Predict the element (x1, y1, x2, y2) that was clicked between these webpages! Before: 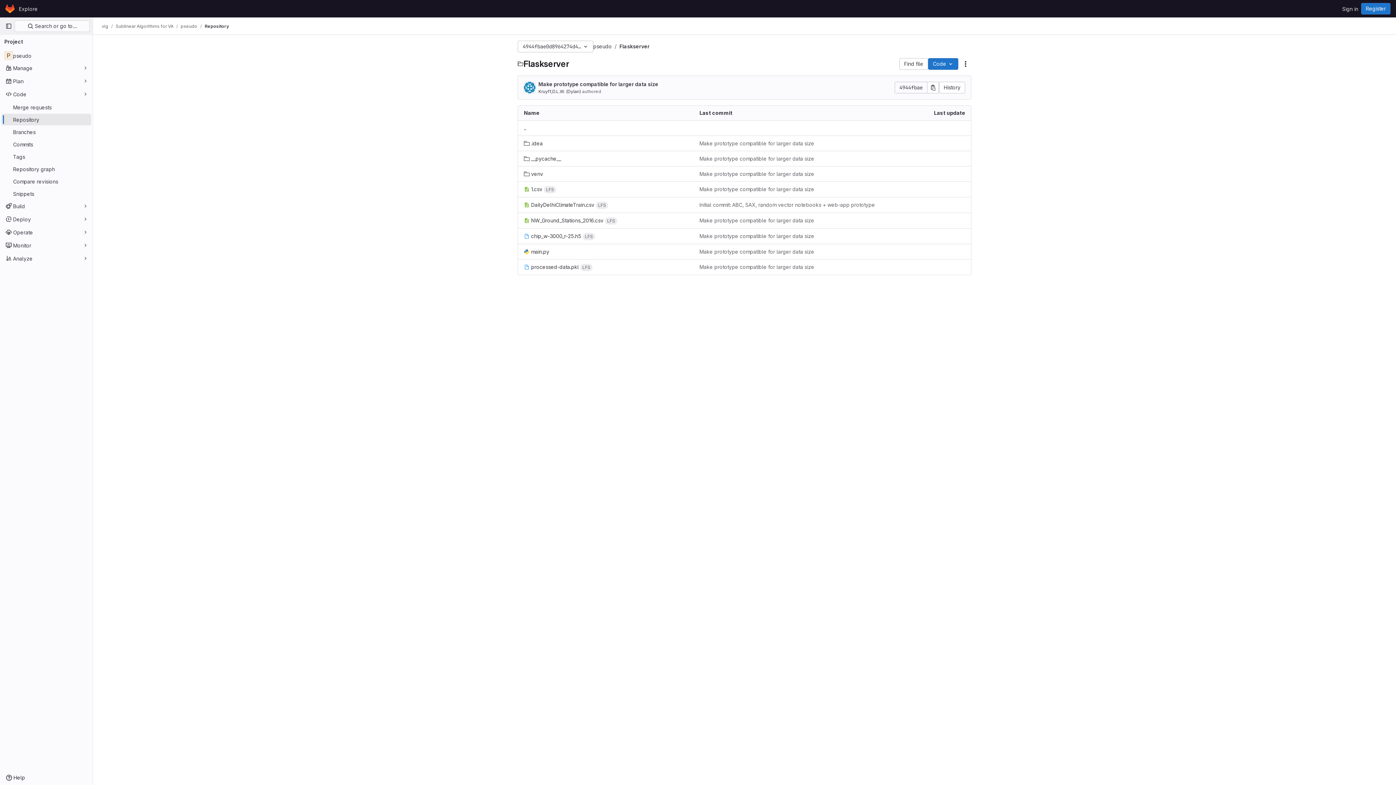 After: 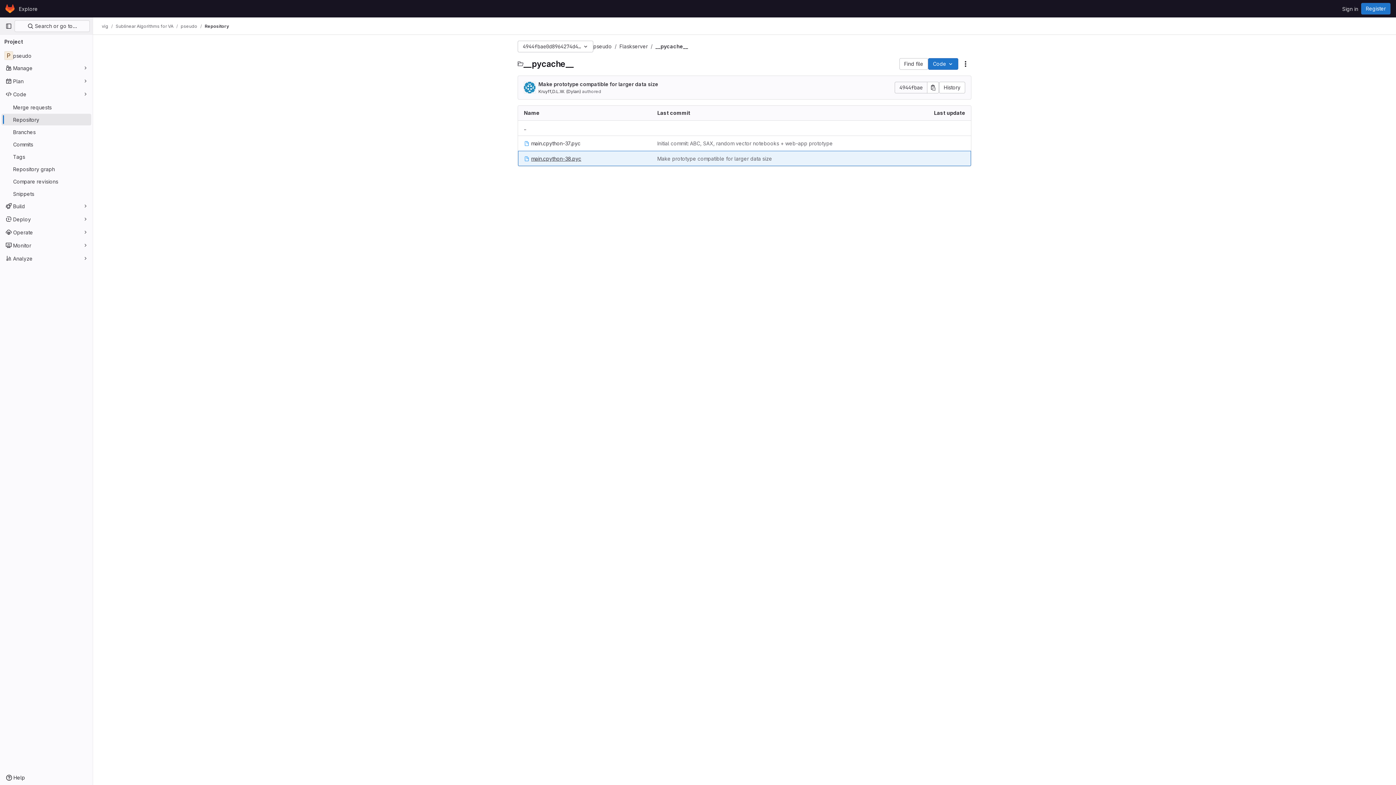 Action: bbox: (524, 154, 561, 162) label: __pycache__